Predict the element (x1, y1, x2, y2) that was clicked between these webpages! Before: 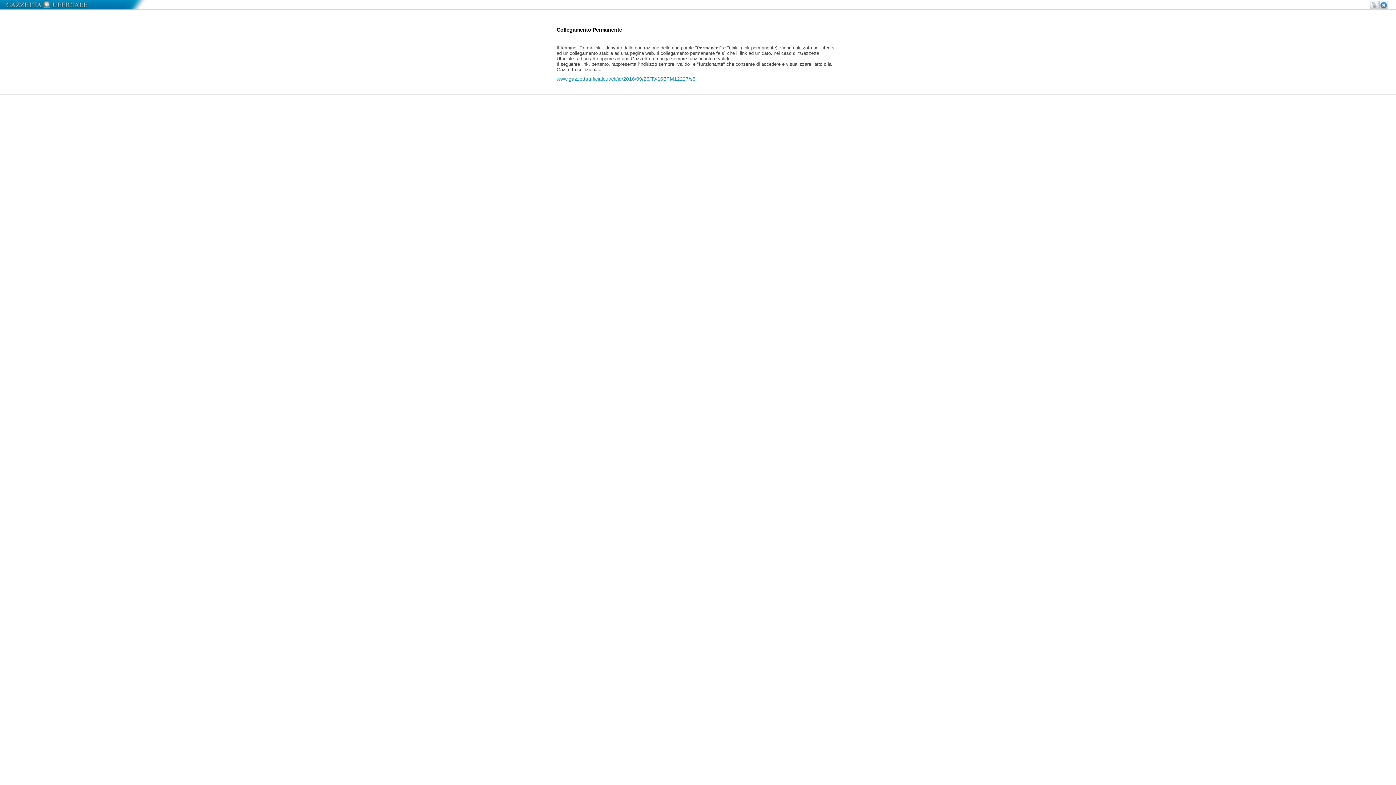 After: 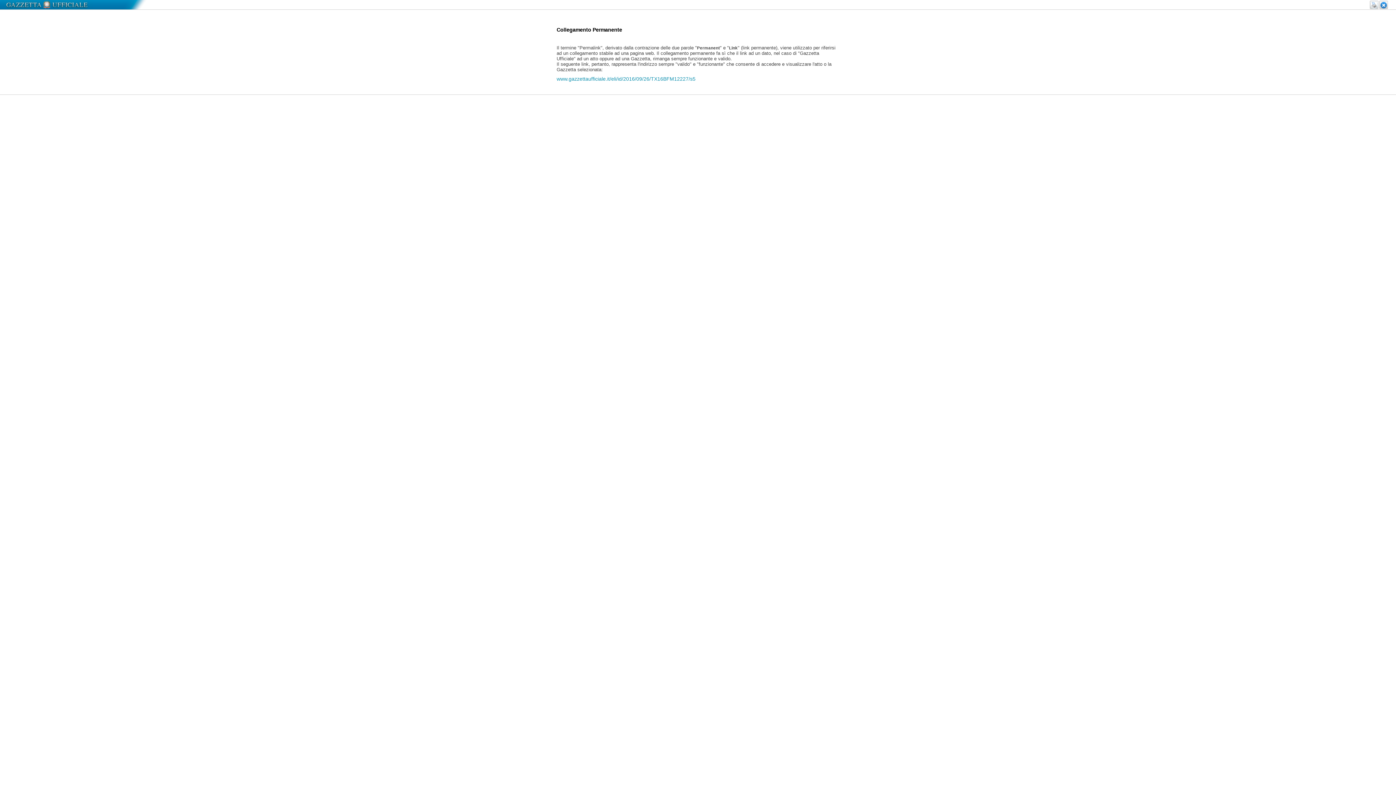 Action: bbox: (1379, 0, 1388, 9)